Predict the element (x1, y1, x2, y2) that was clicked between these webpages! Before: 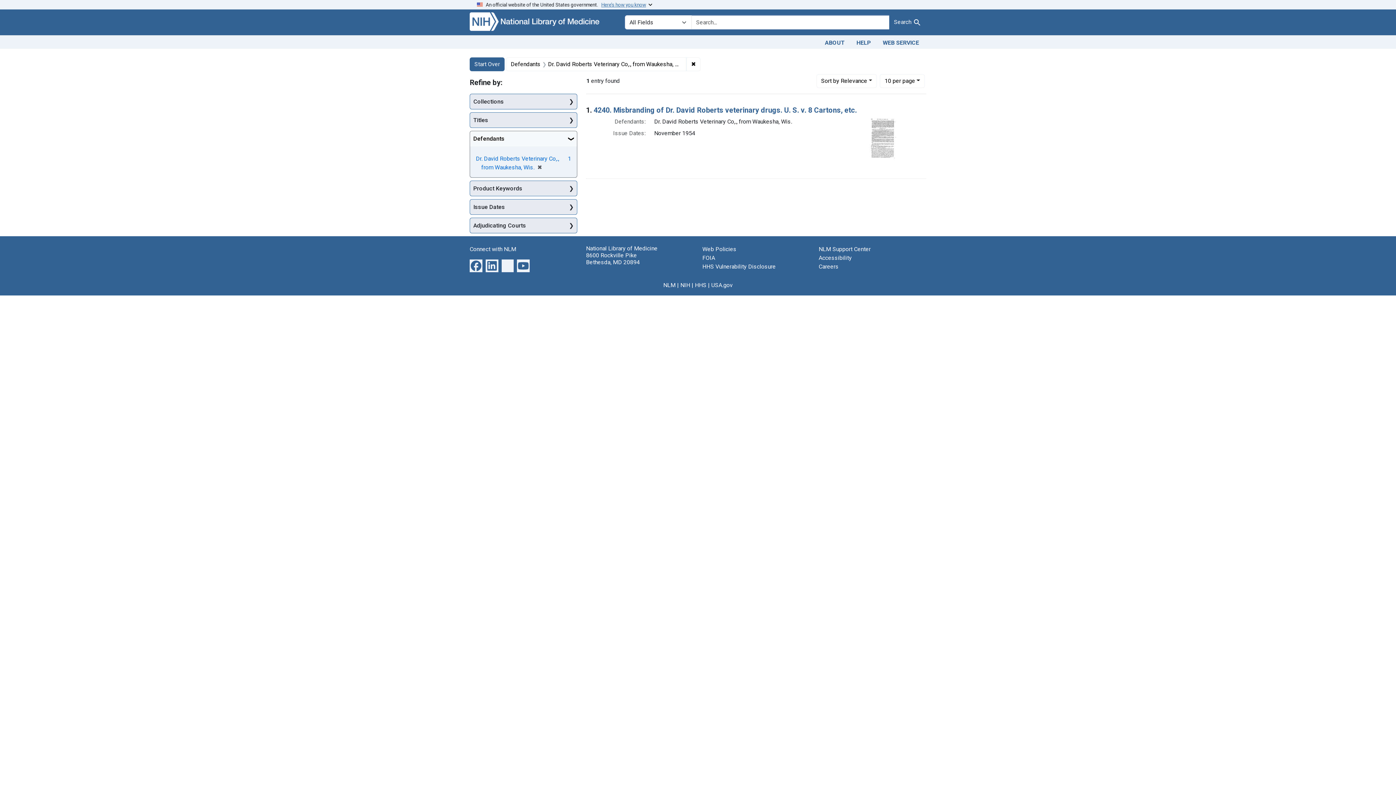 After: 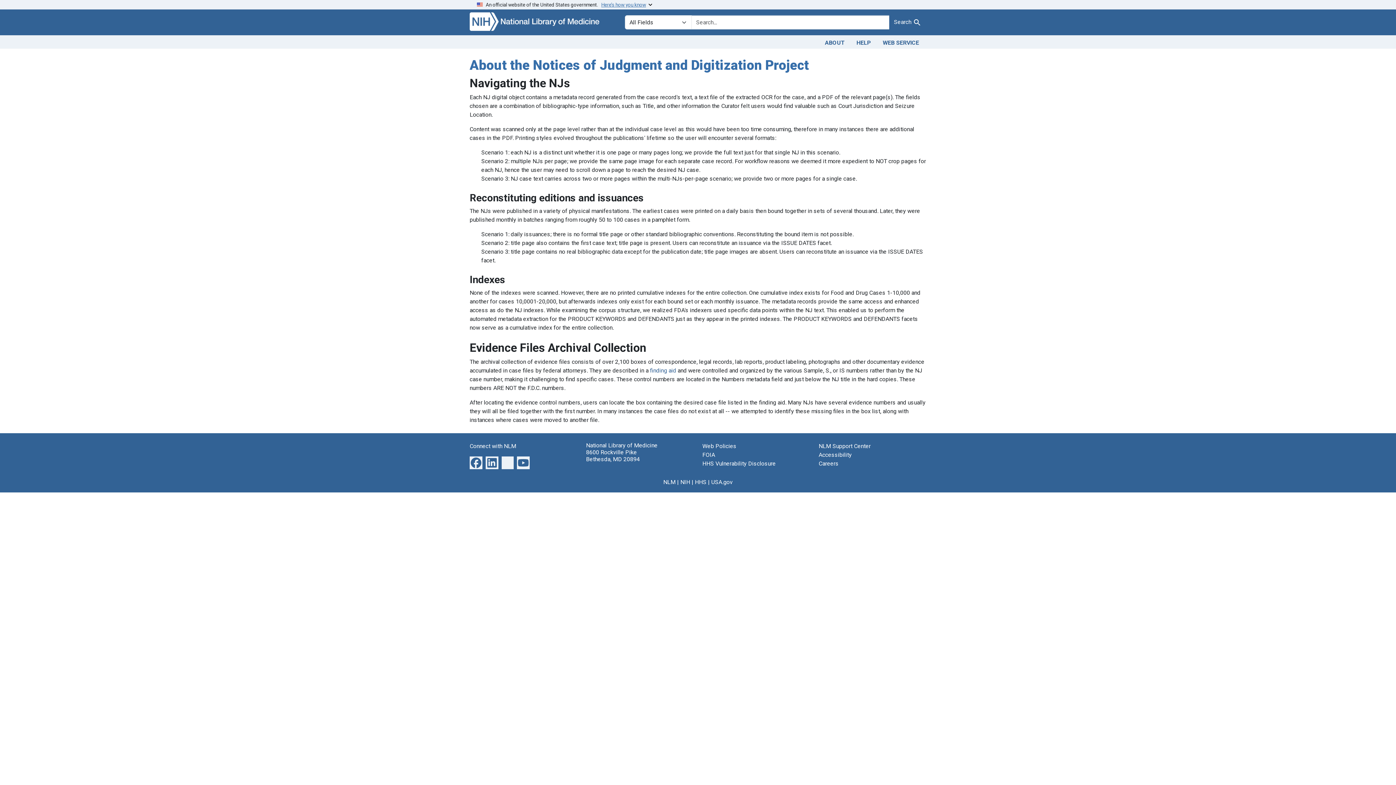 Action: label: ABOUT bbox: (819, 36, 850, 47)